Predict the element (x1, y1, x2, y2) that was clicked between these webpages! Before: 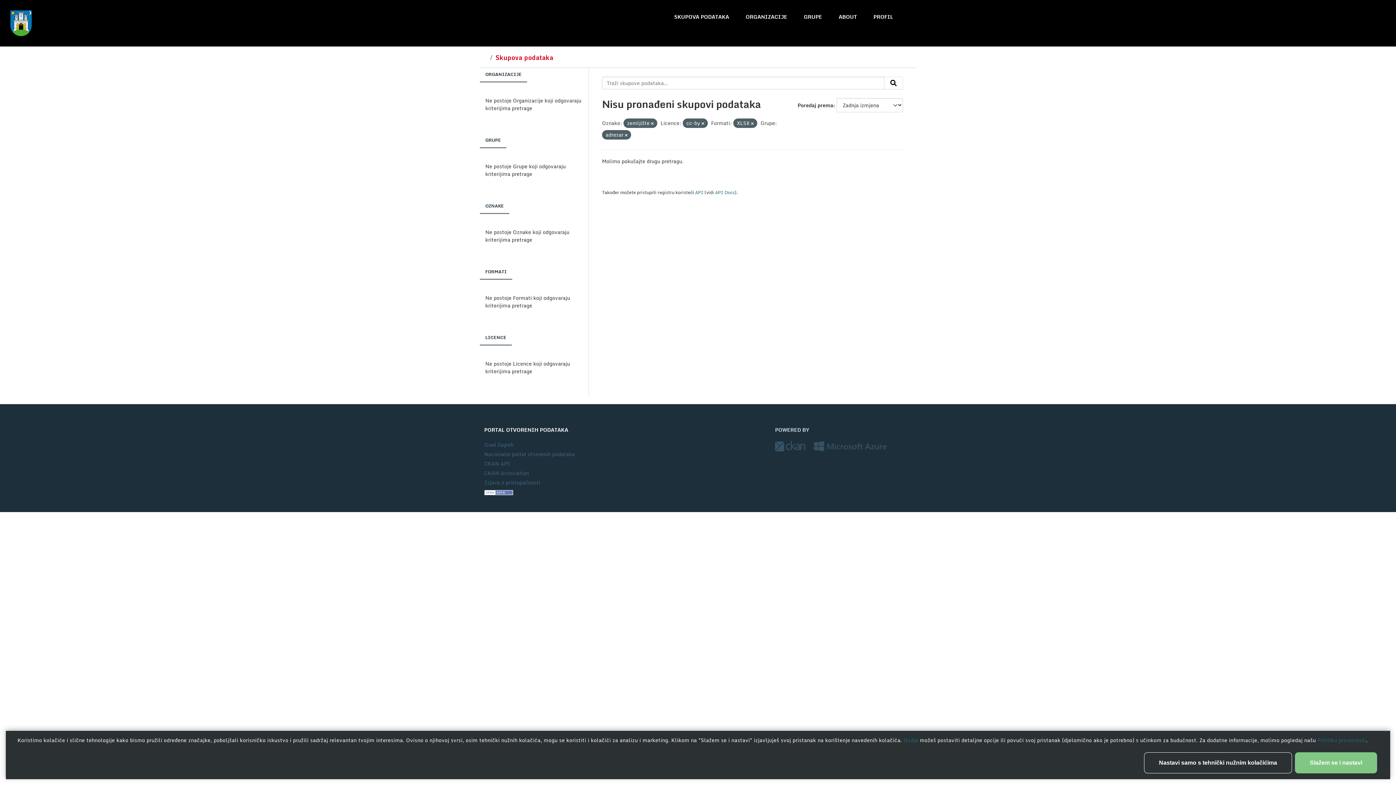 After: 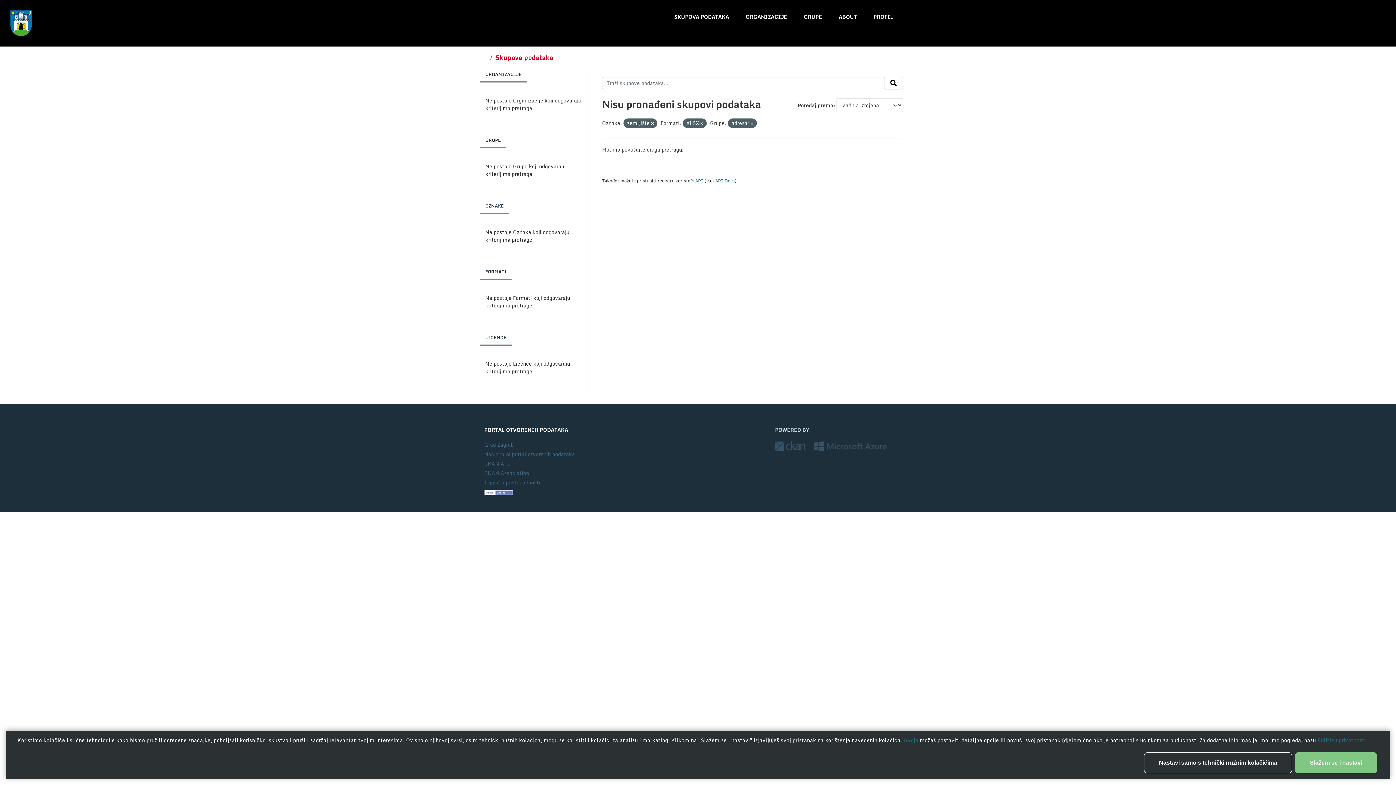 Action: bbox: (701, 120, 704, 126)